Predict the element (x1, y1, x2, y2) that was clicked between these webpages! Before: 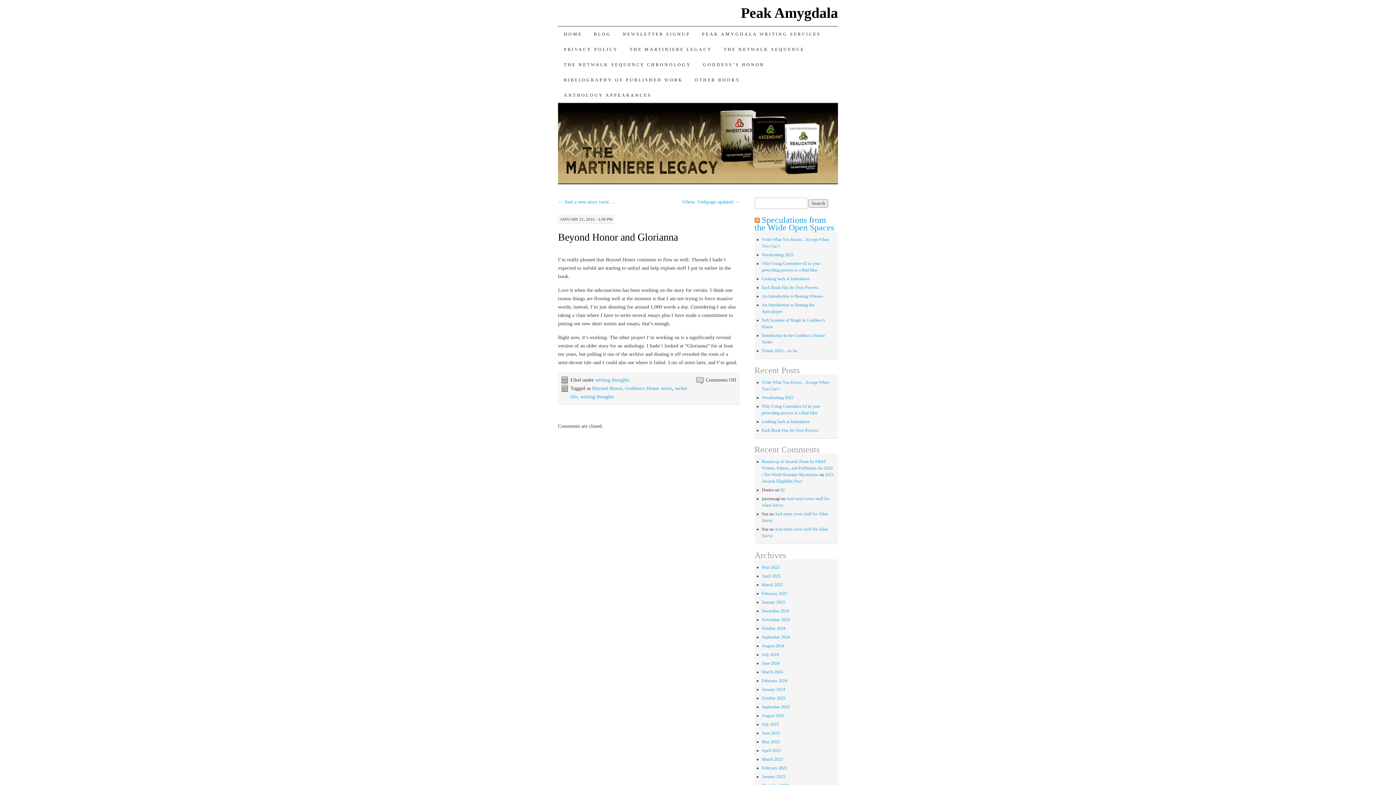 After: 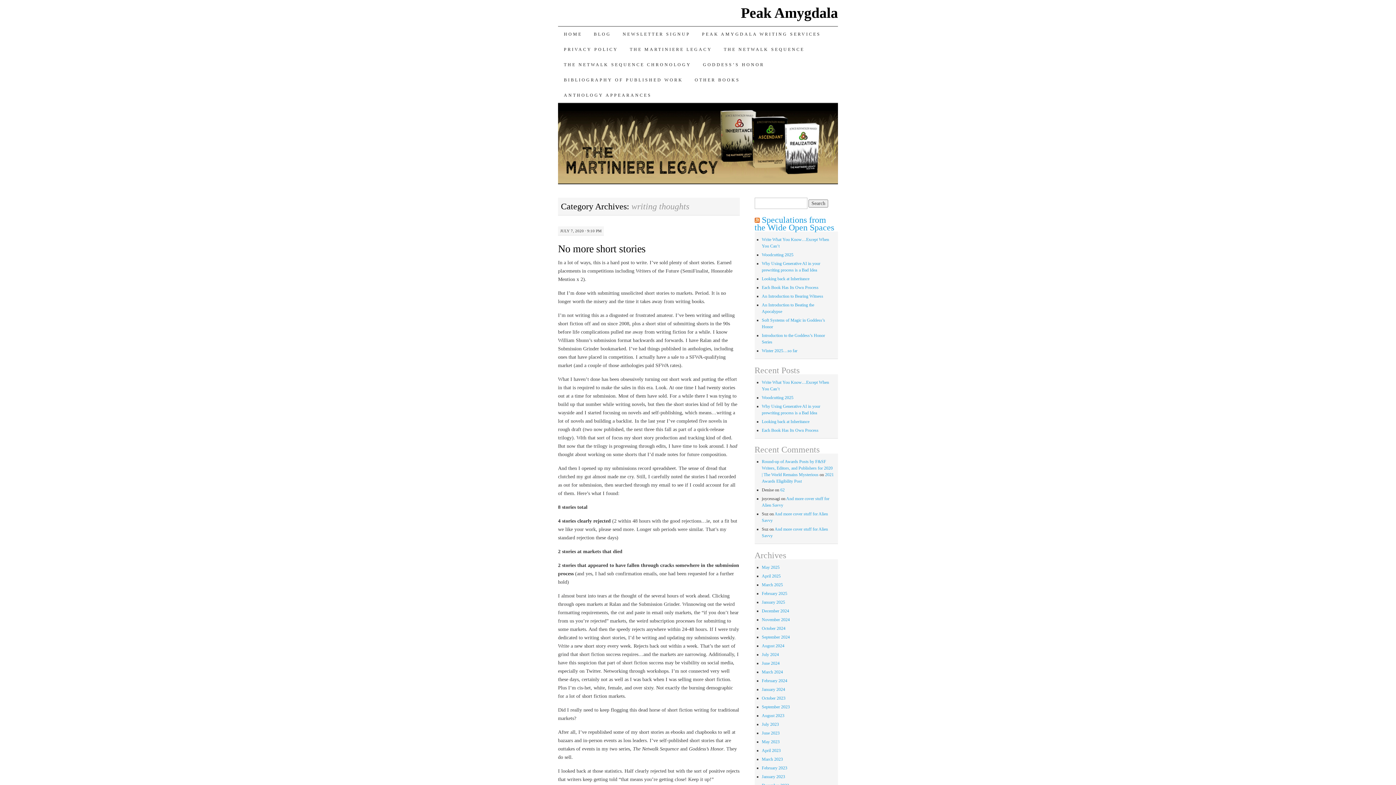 Action: label: writing thoughts bbox: (595, 377, 629, 382)